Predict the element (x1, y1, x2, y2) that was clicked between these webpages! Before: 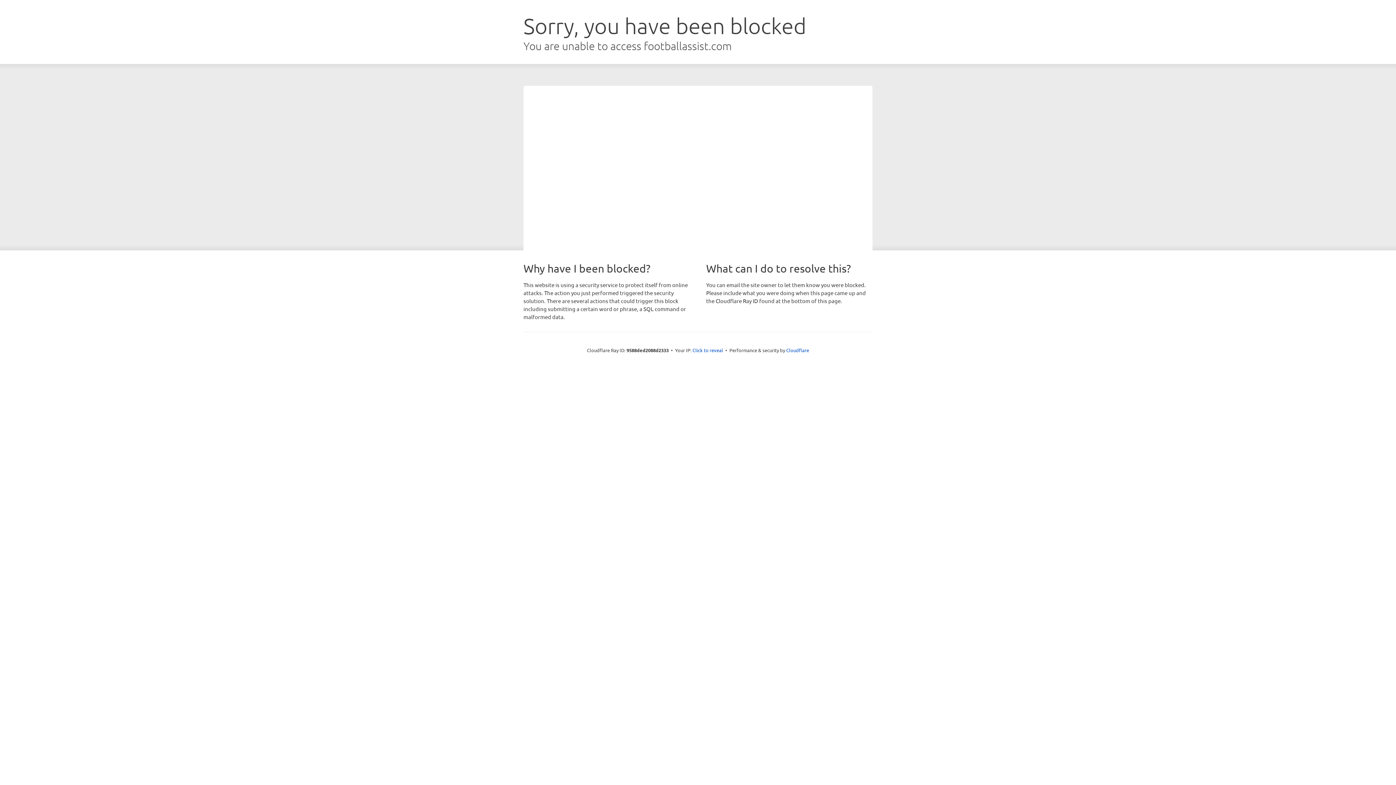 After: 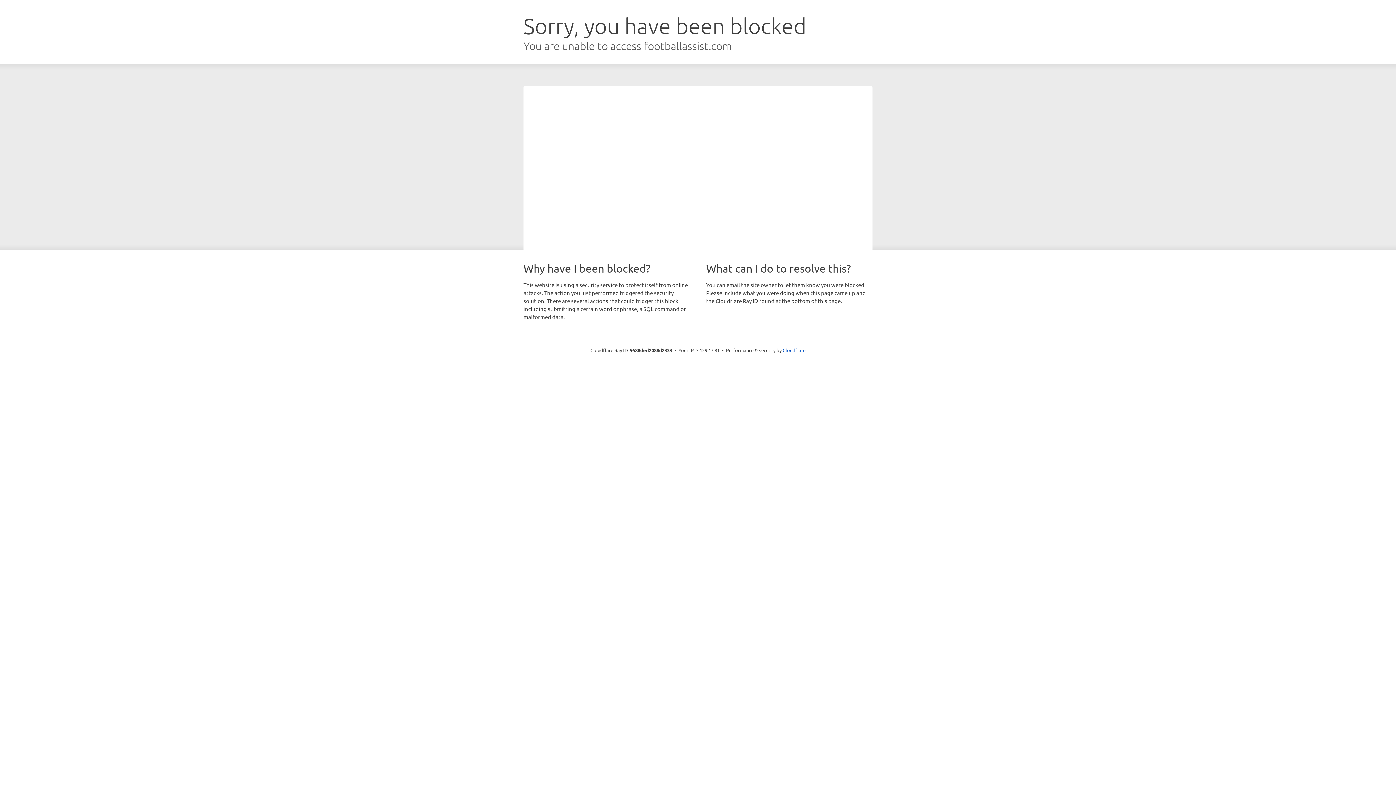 Action: bbox: (692, 346, 723, 353) label: Click to reveal